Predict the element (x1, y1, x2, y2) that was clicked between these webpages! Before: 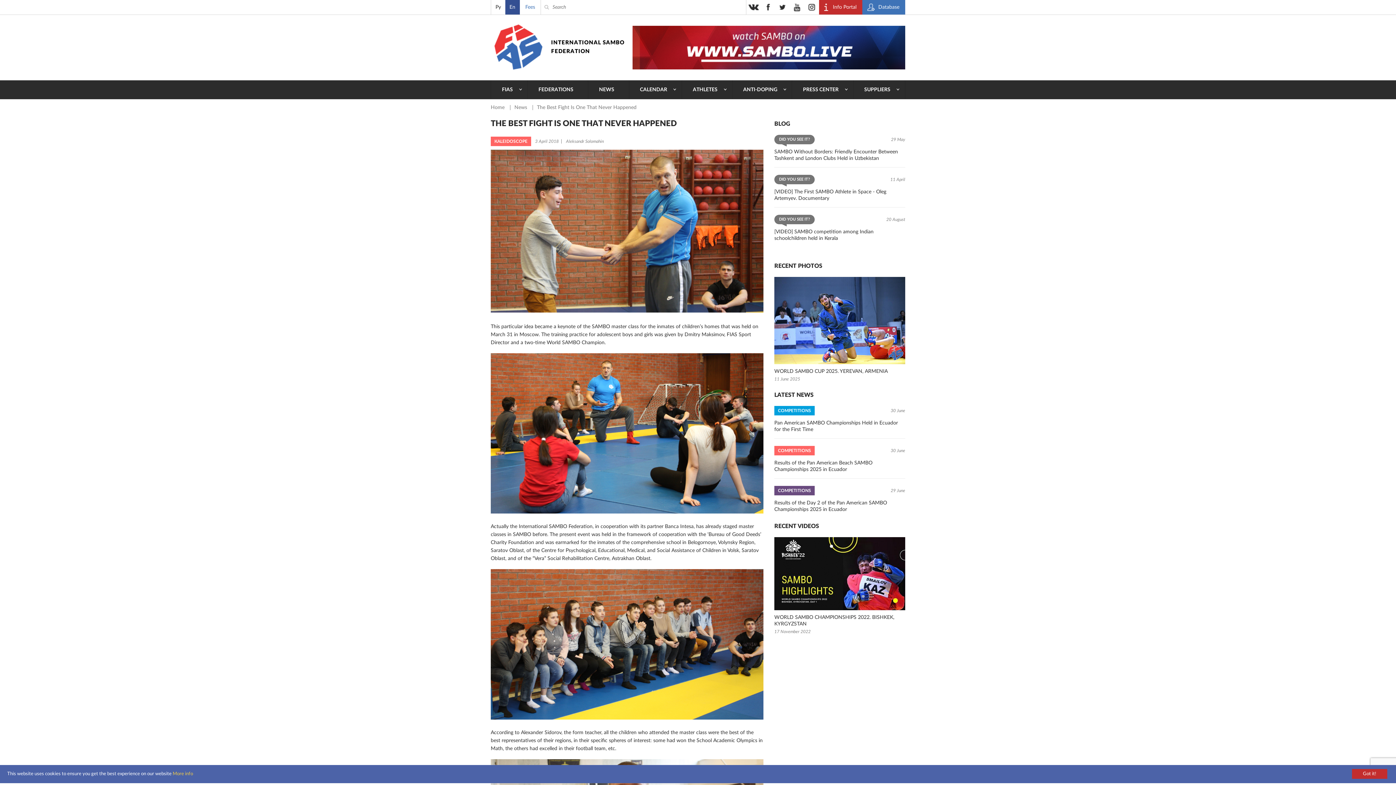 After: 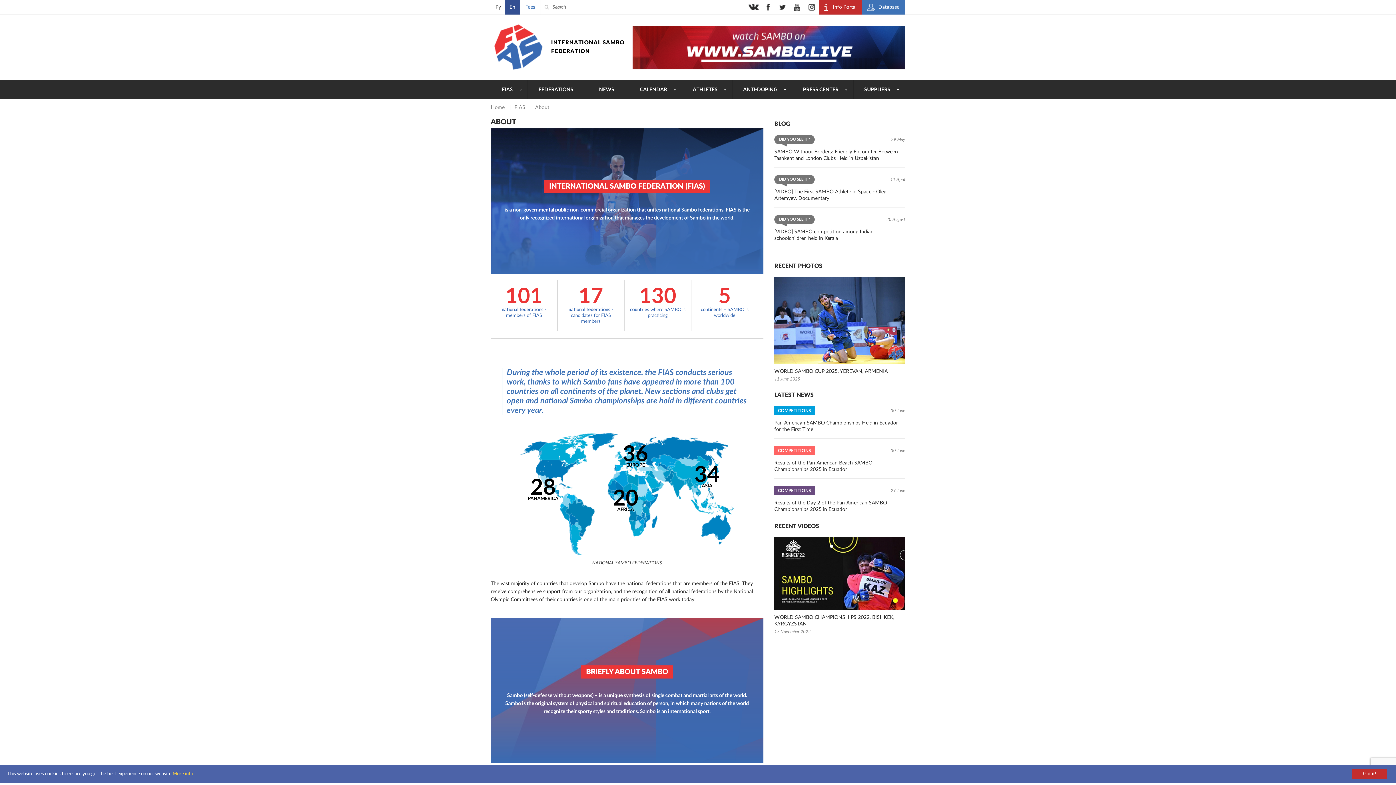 Action: label: FIAS bbox: (491, 80, 527, 99)